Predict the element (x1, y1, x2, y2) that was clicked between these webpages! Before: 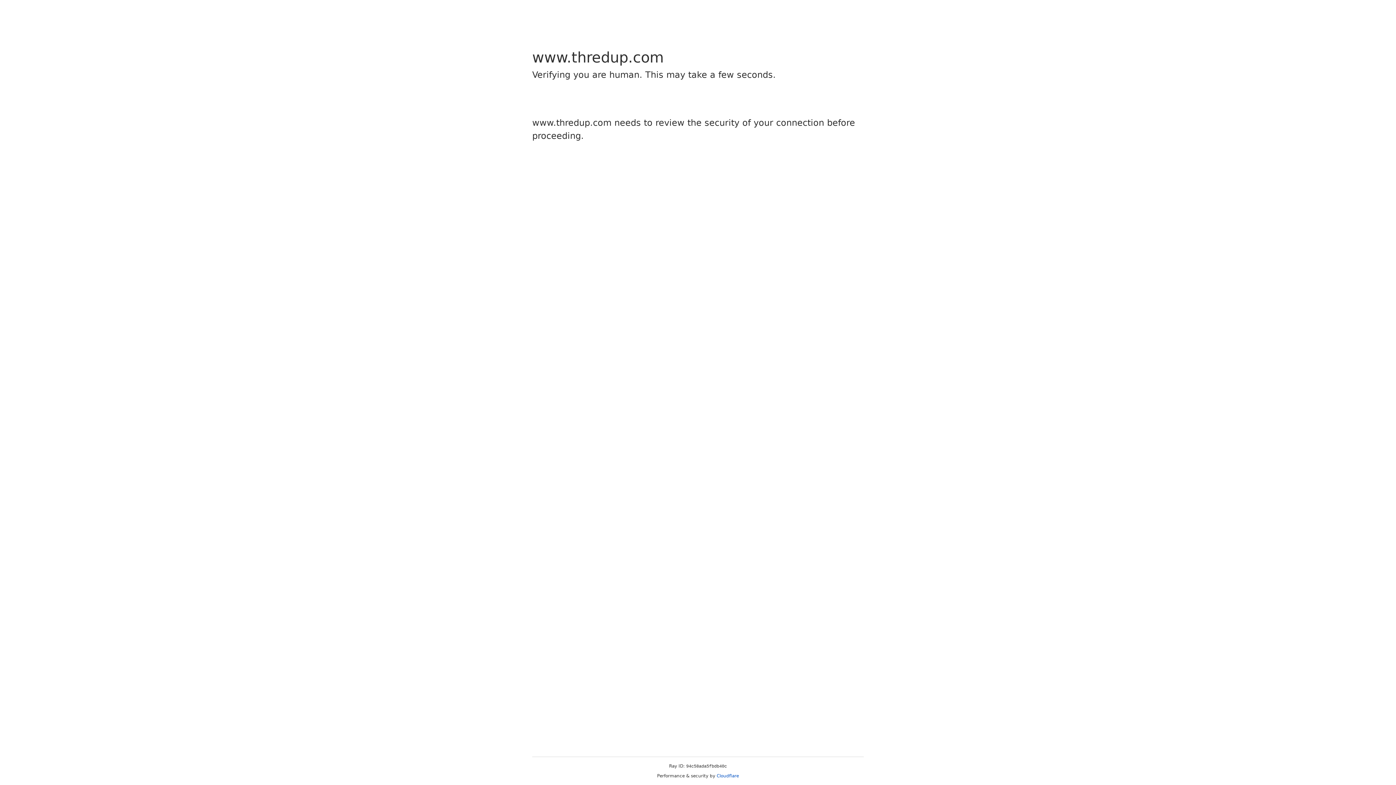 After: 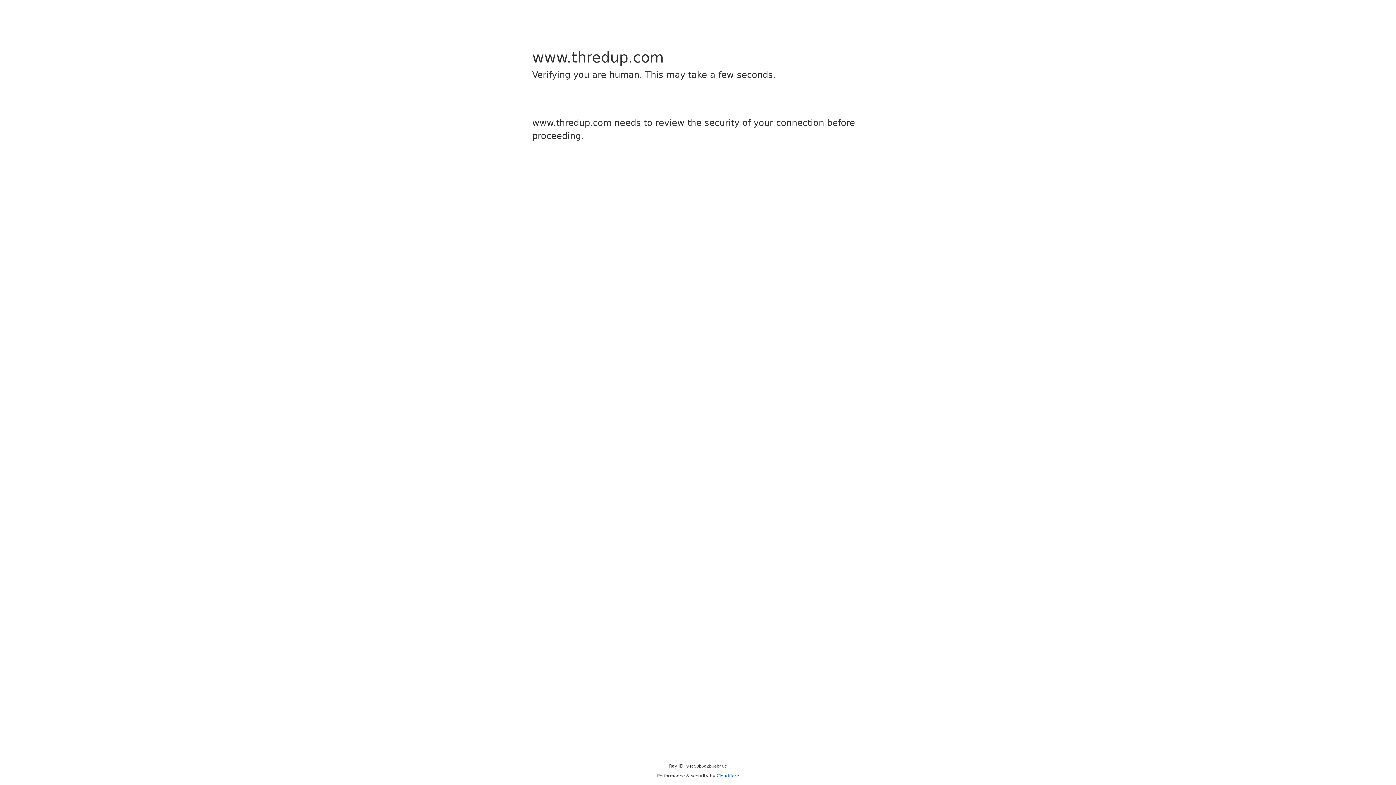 Action: bbox: (716, 773, 739, 778) label: Cloudflare